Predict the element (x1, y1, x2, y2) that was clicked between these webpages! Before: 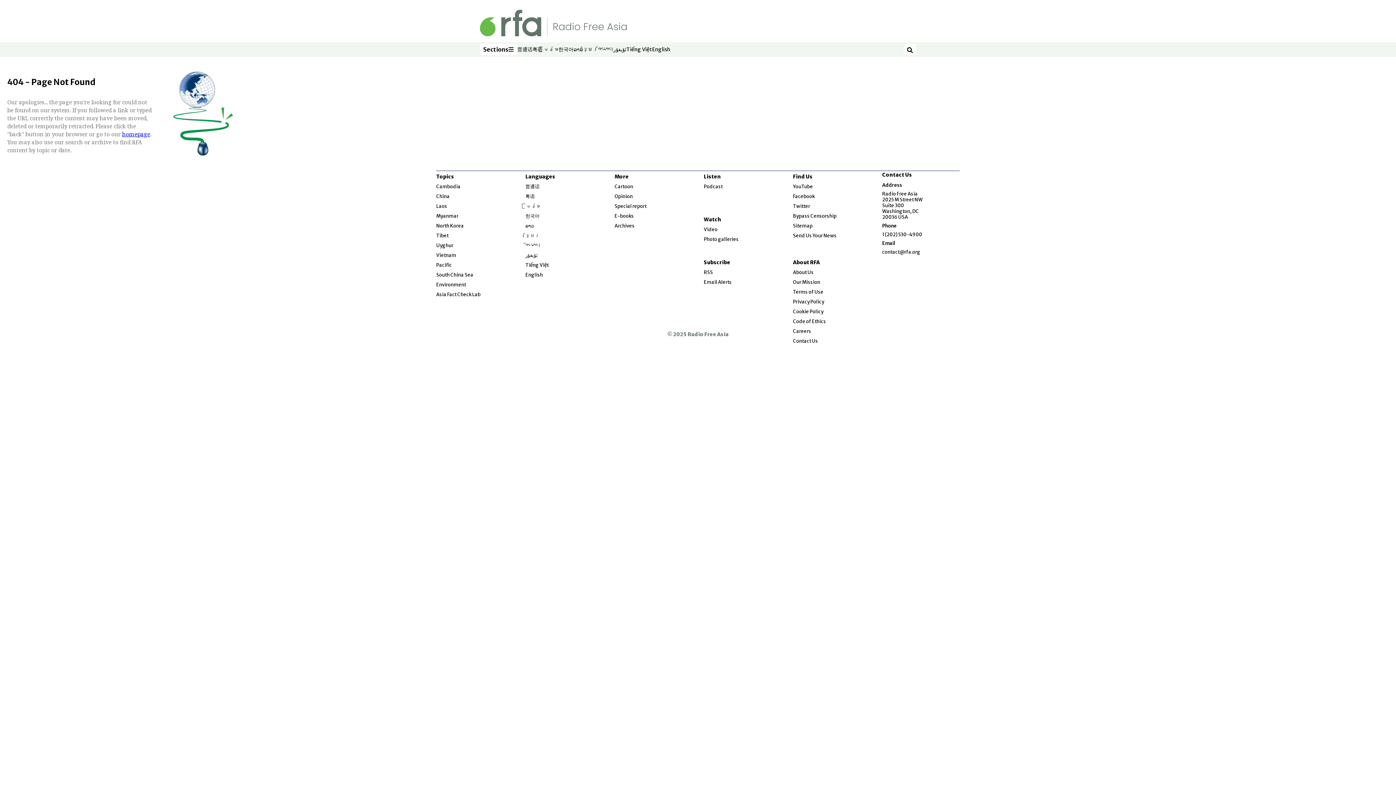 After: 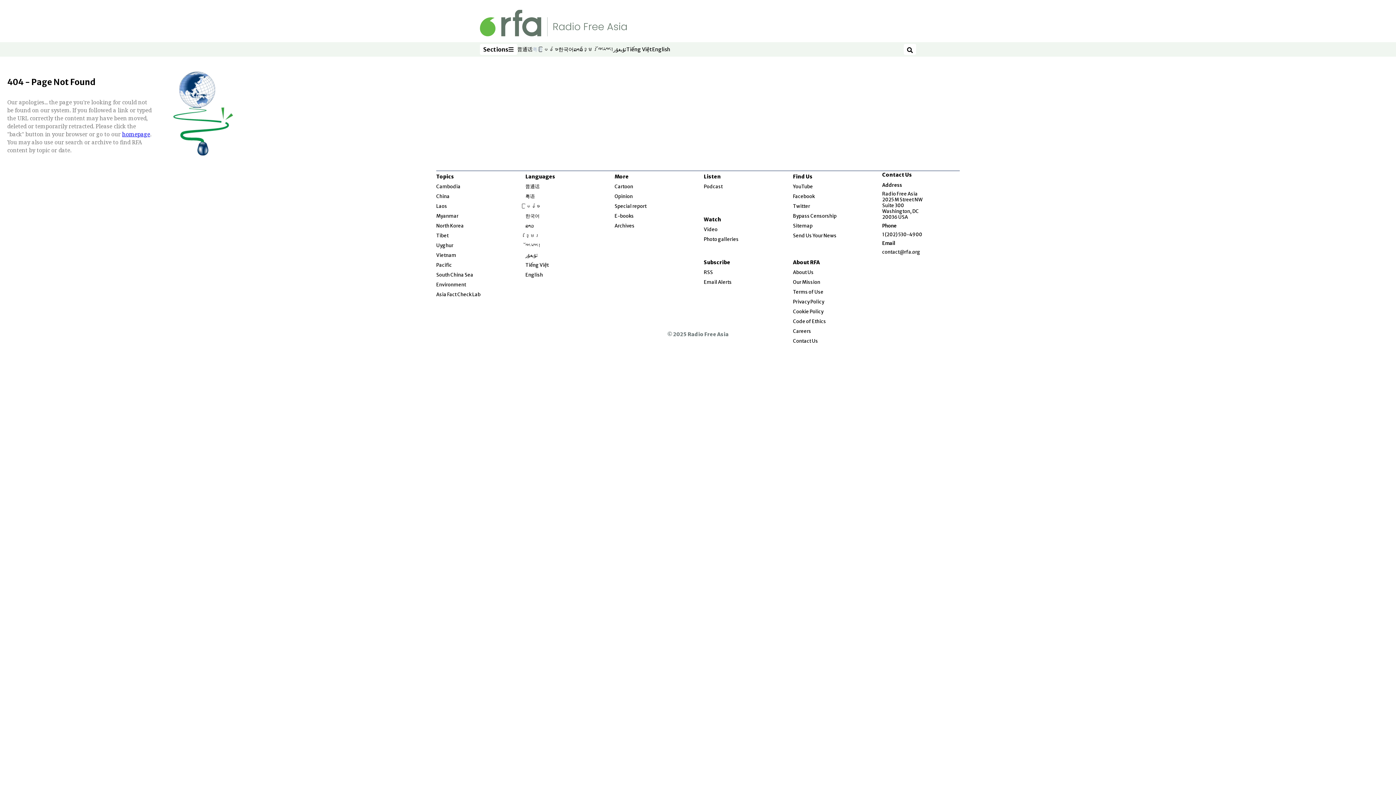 Action: label: 粤语
Opens in new window bbox: (532, 45, 542, 53)